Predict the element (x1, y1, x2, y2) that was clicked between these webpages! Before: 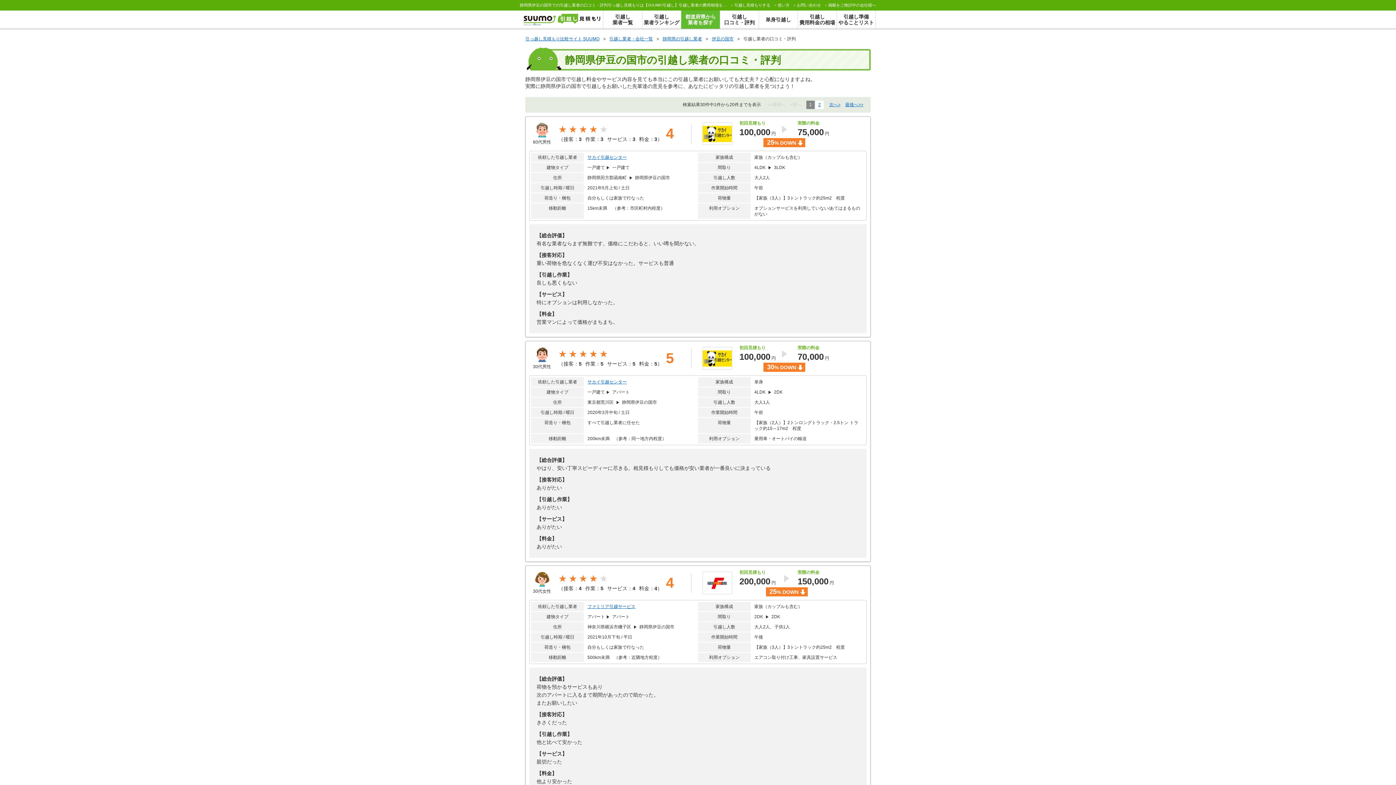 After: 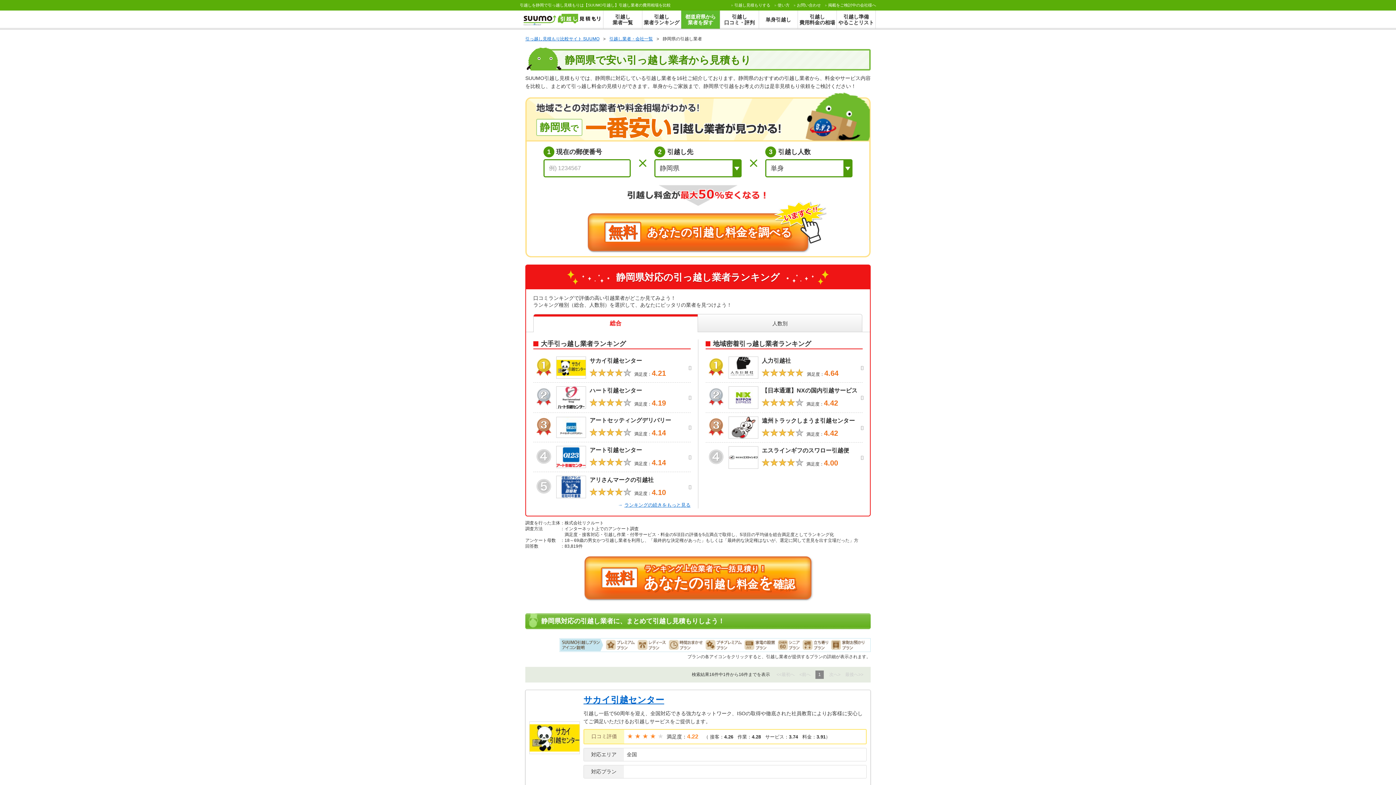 Action: bbox: (662, 36, 702, 41) label: 静岡県の引越し業者